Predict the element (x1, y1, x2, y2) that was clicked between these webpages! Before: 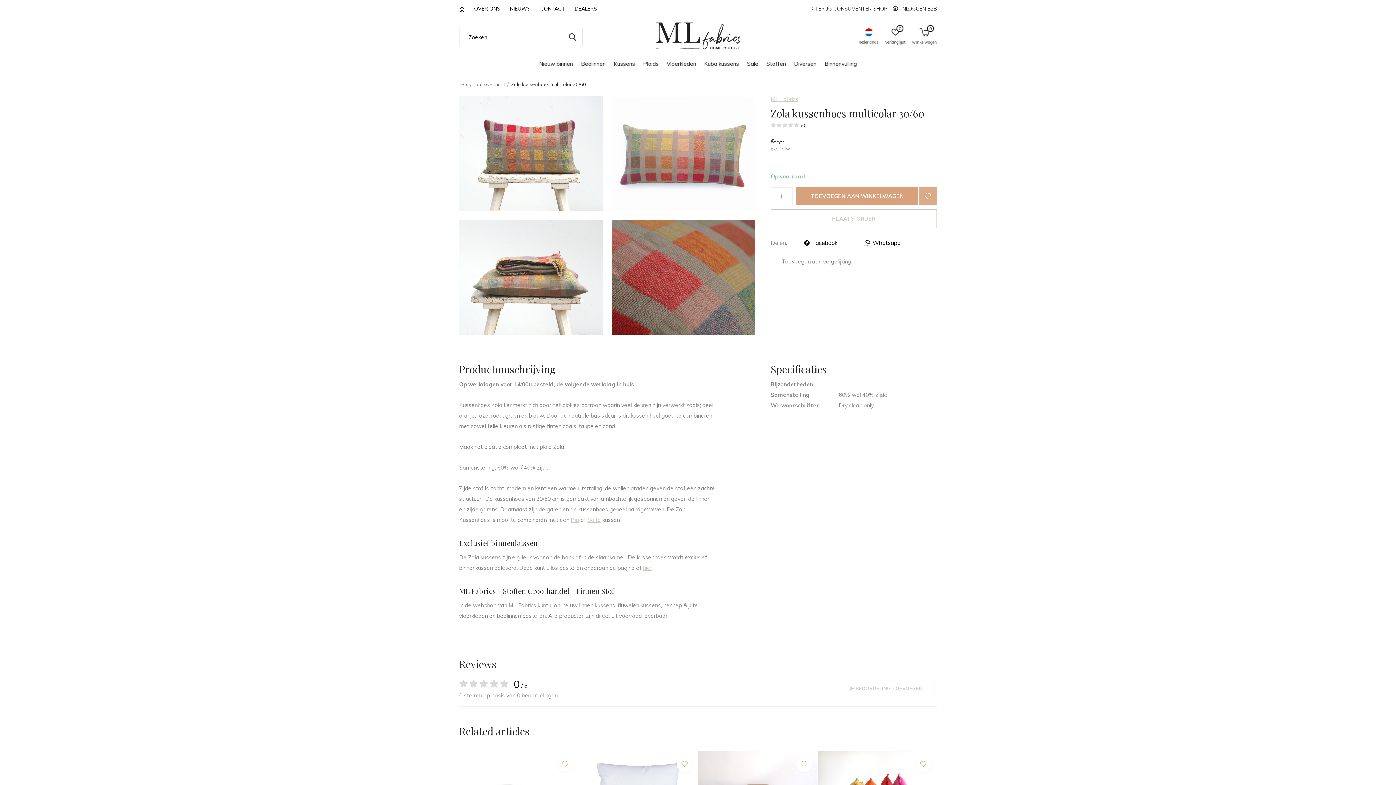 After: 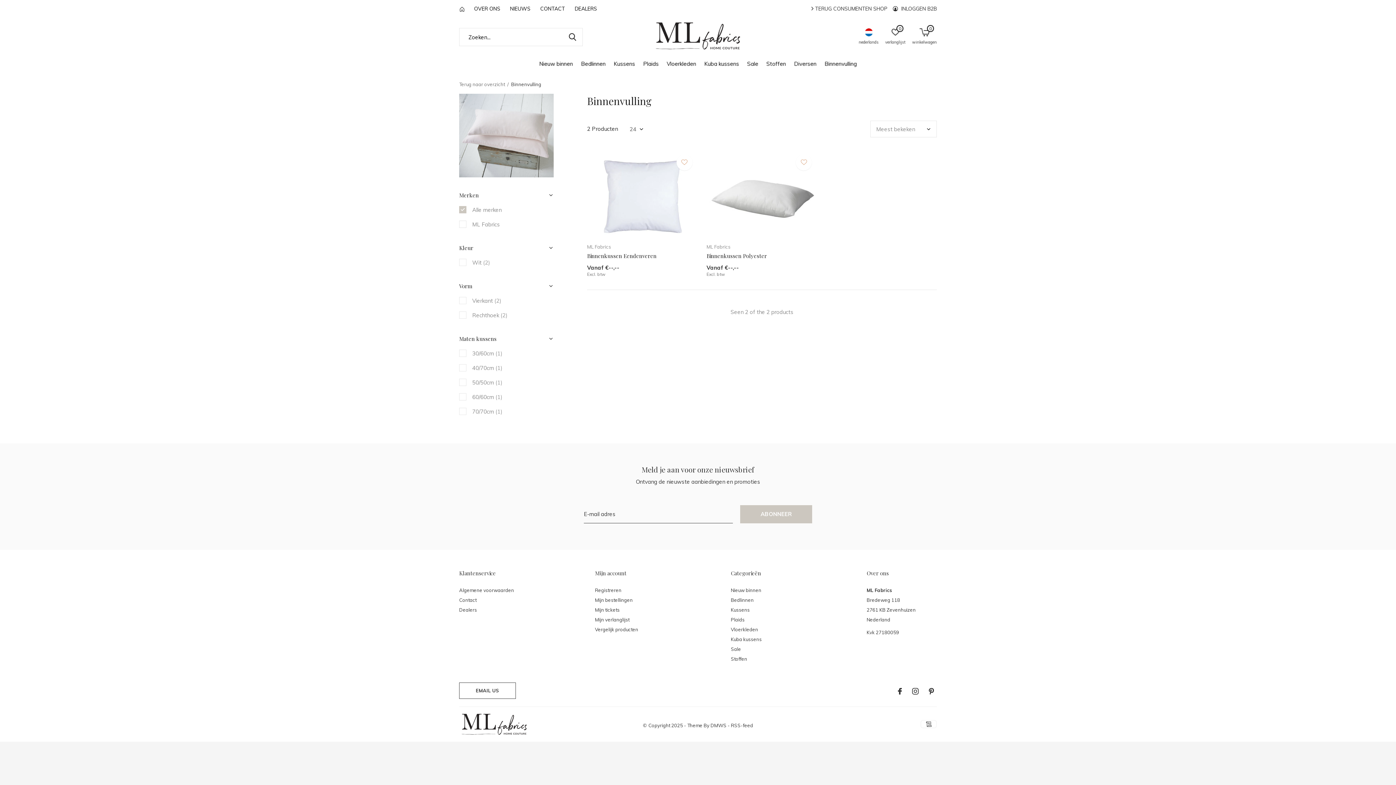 Action: bbox: (643, 564, 652, 571) label: hier